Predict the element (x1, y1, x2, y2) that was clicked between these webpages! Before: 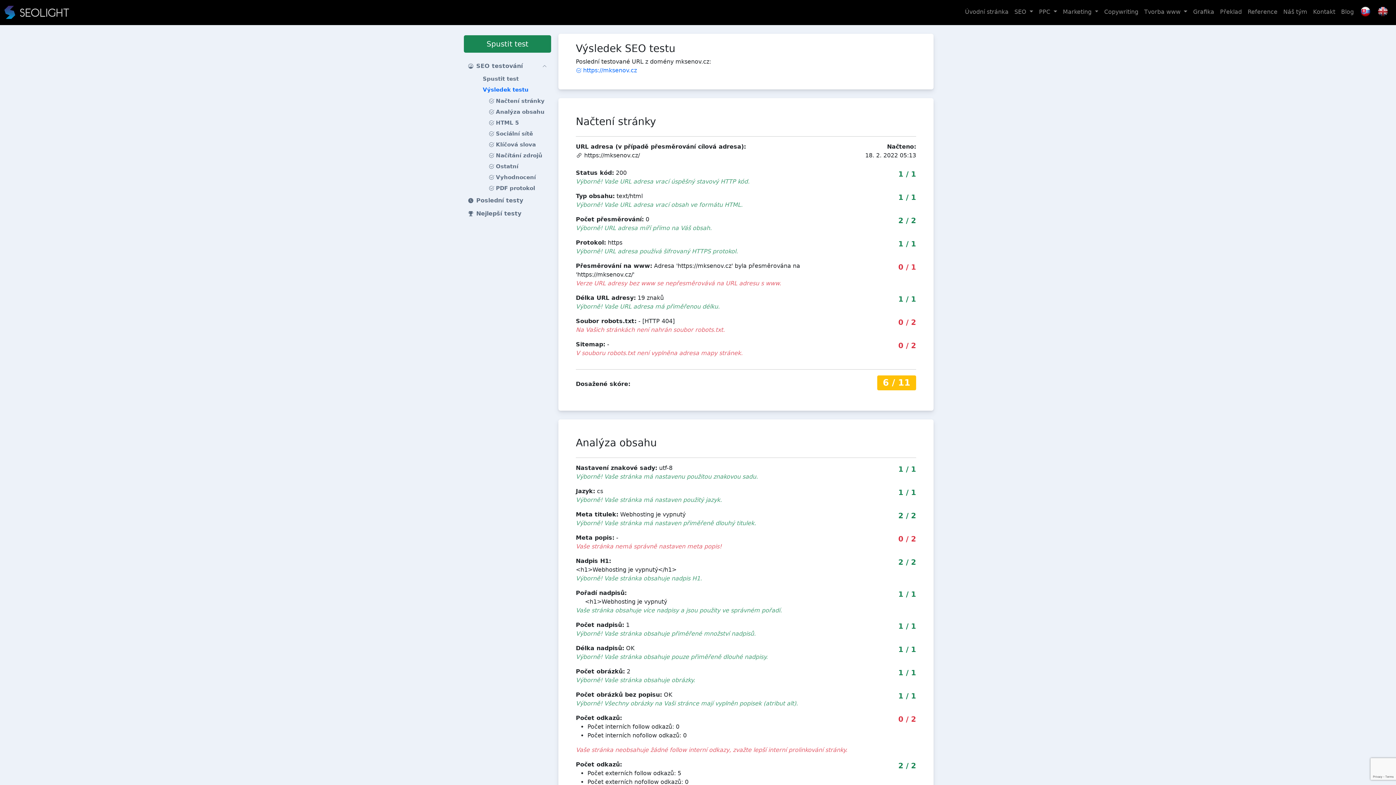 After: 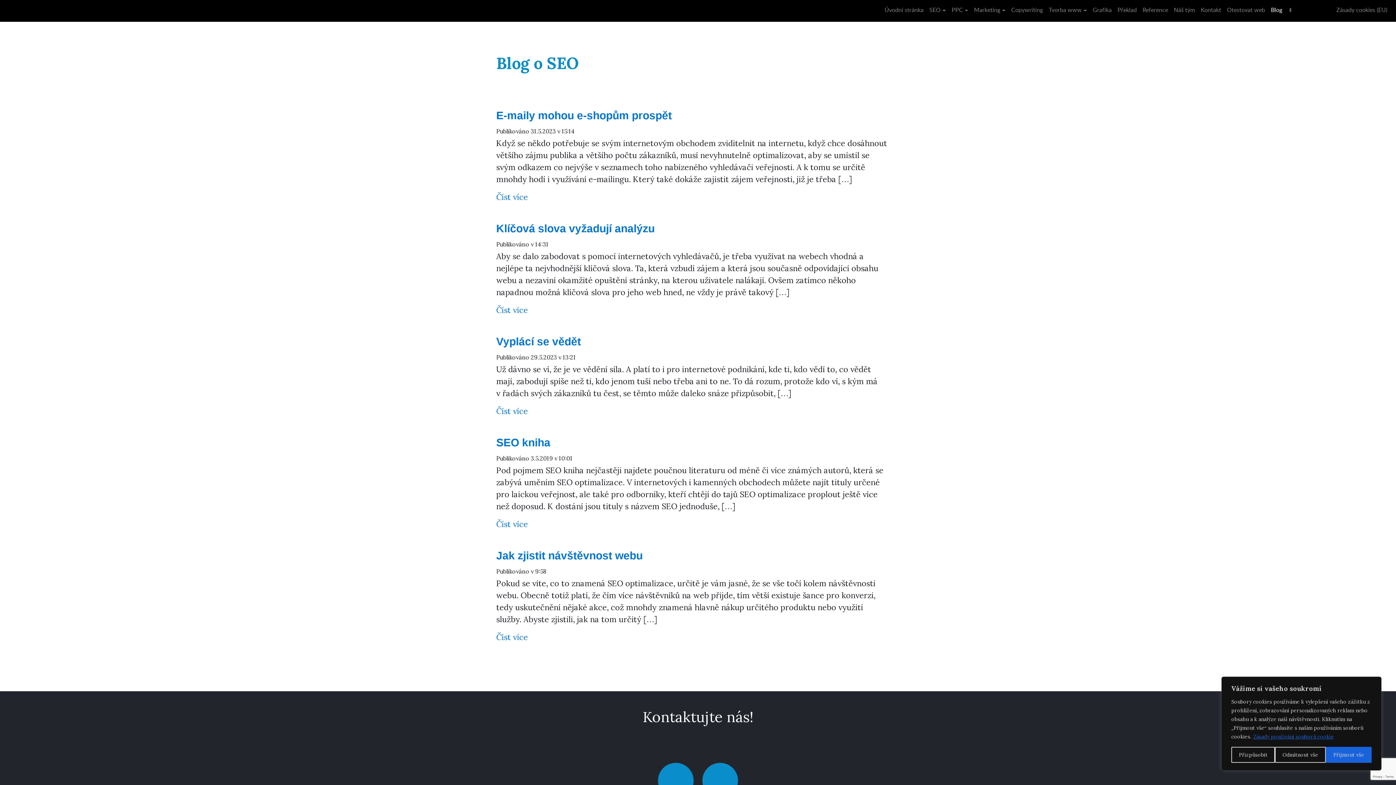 Action: bbox: (1338, 4, 1357, 19) label: Blog